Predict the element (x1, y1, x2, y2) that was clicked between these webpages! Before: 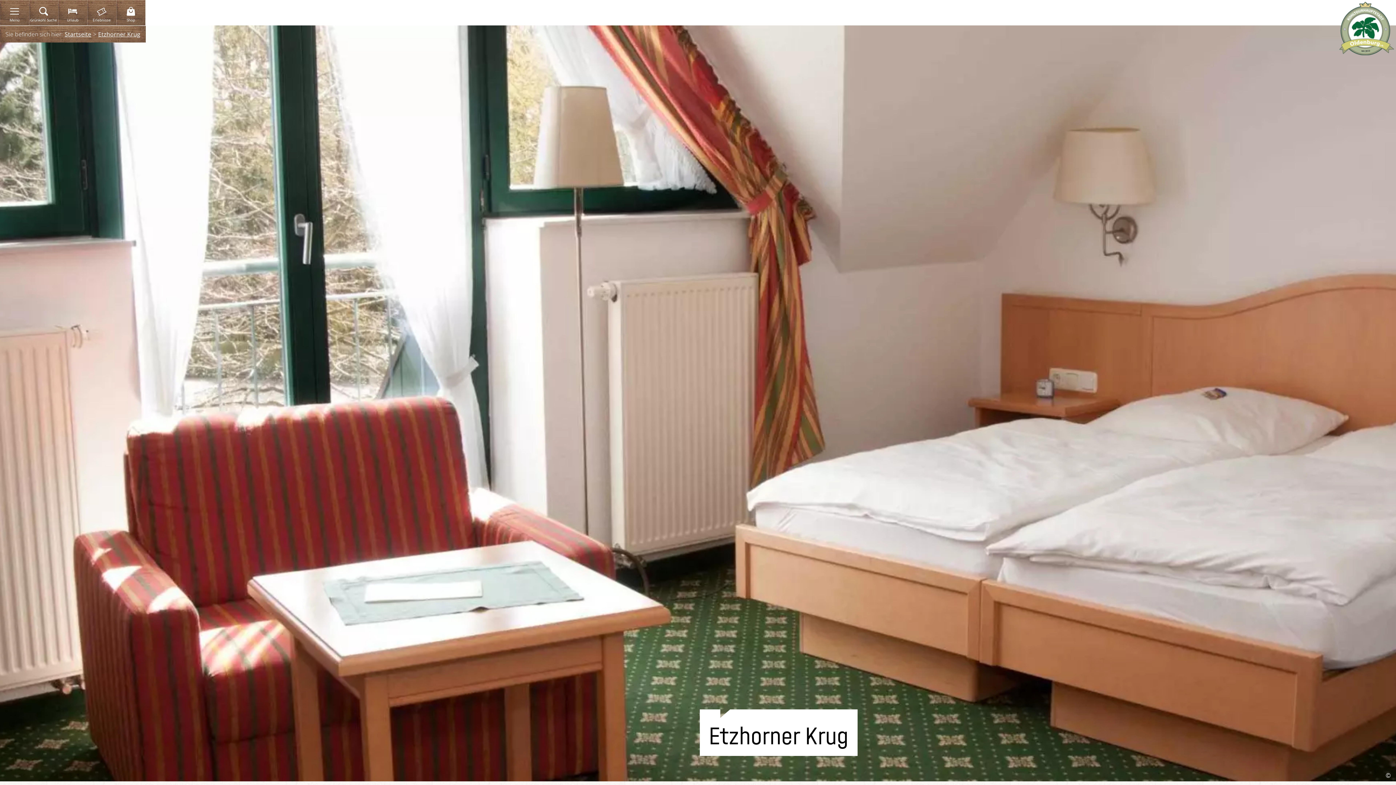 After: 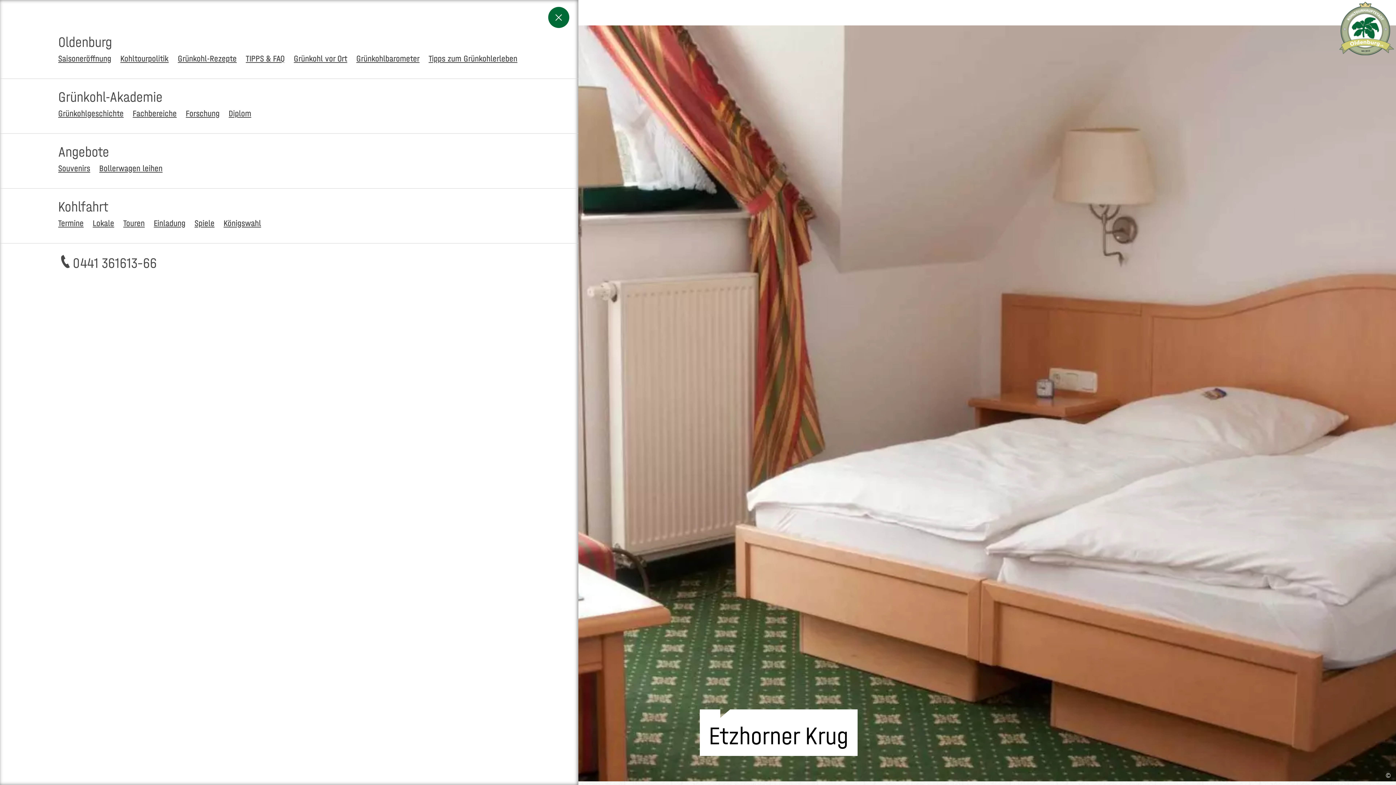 Action: bbox: (0, 0, 29, 25) label: Menü